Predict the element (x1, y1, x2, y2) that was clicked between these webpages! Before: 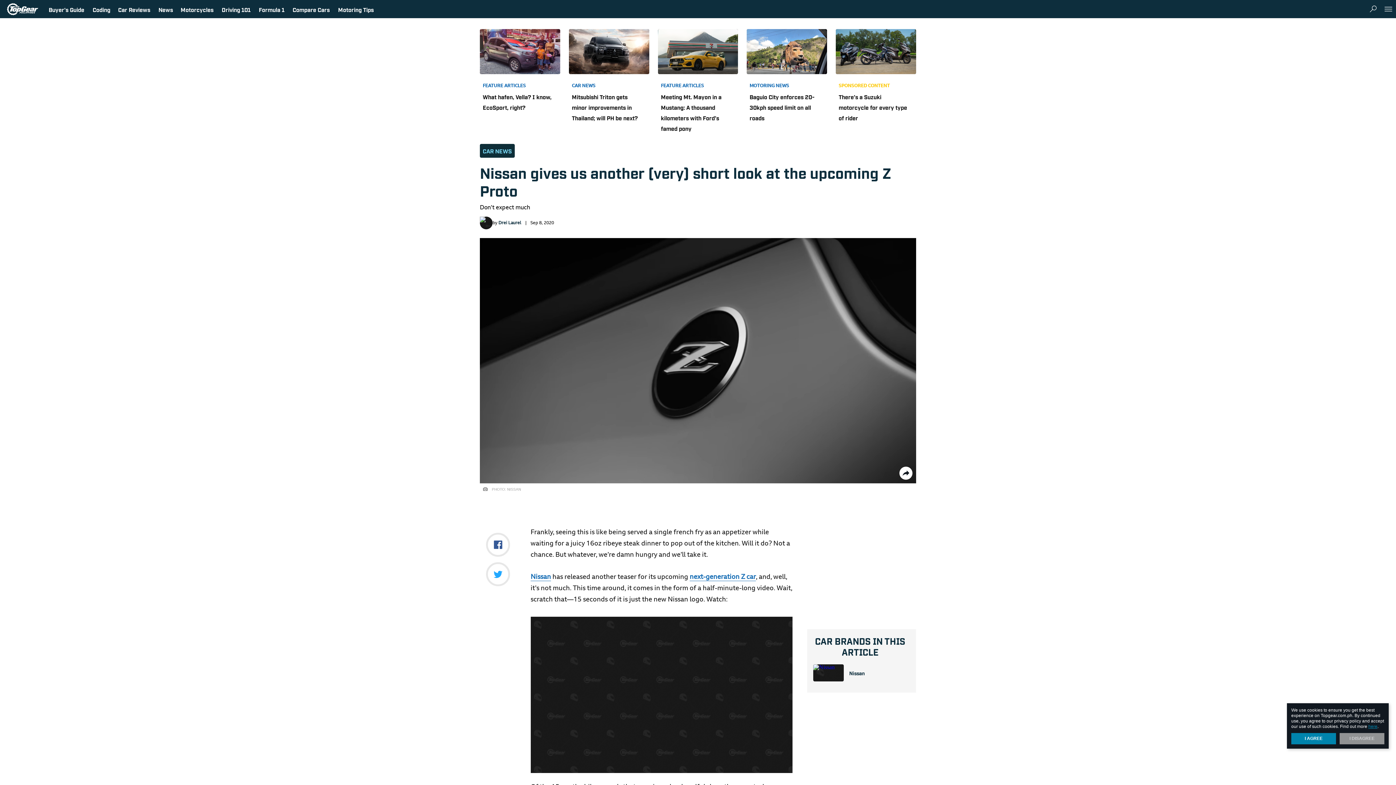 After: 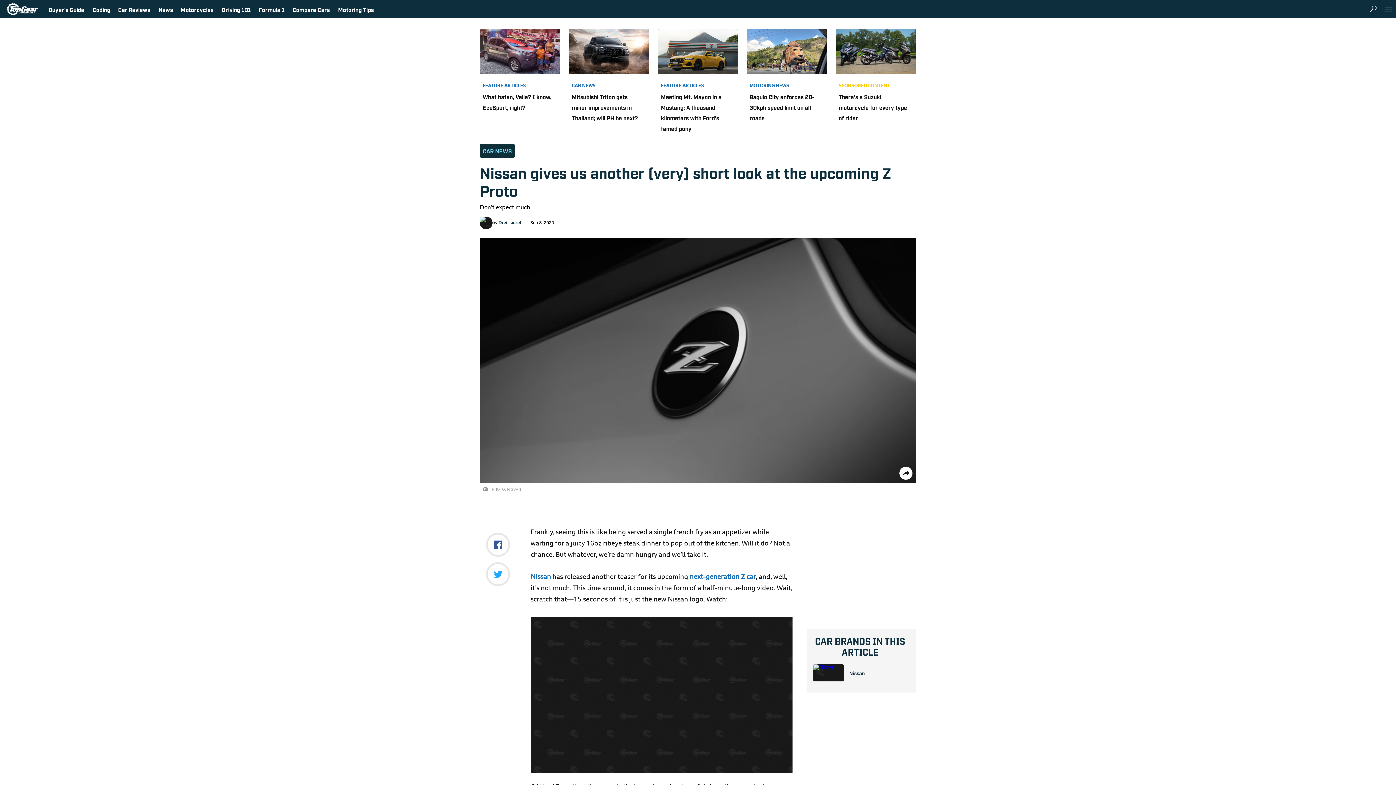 Action: label: I AGREE bbox: (1291, 733, 1336, 744)